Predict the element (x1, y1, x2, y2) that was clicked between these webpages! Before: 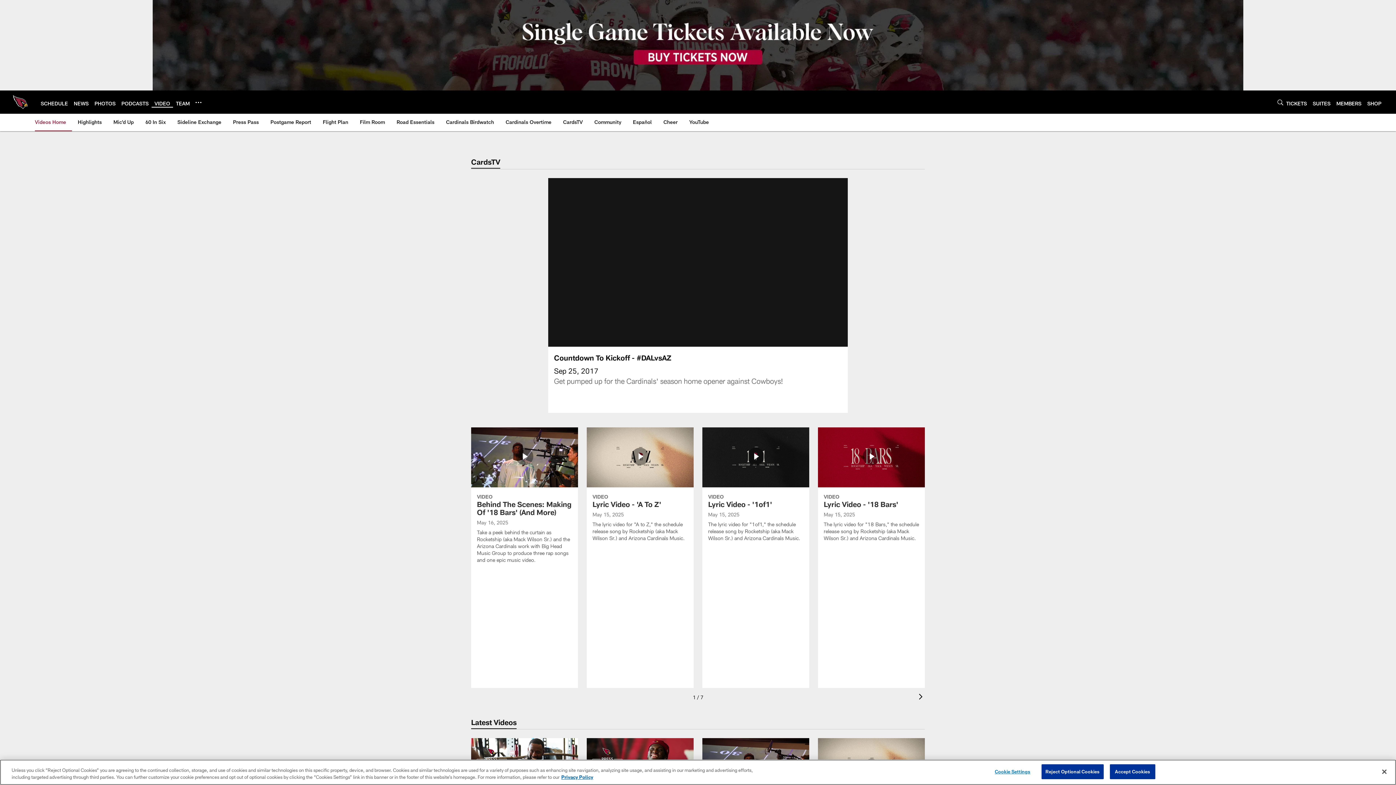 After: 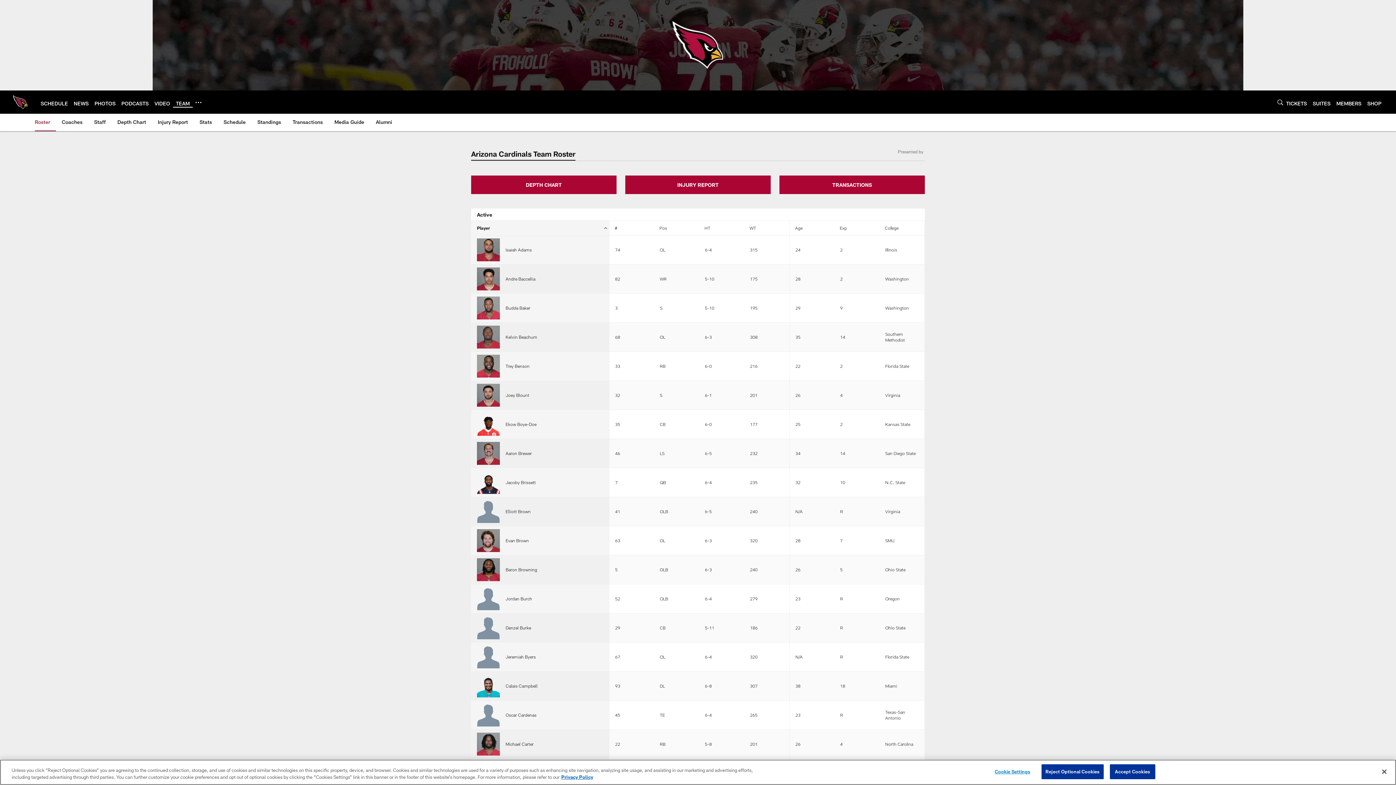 Action: bbox: (176, 100, 189, 106) label: TEAM